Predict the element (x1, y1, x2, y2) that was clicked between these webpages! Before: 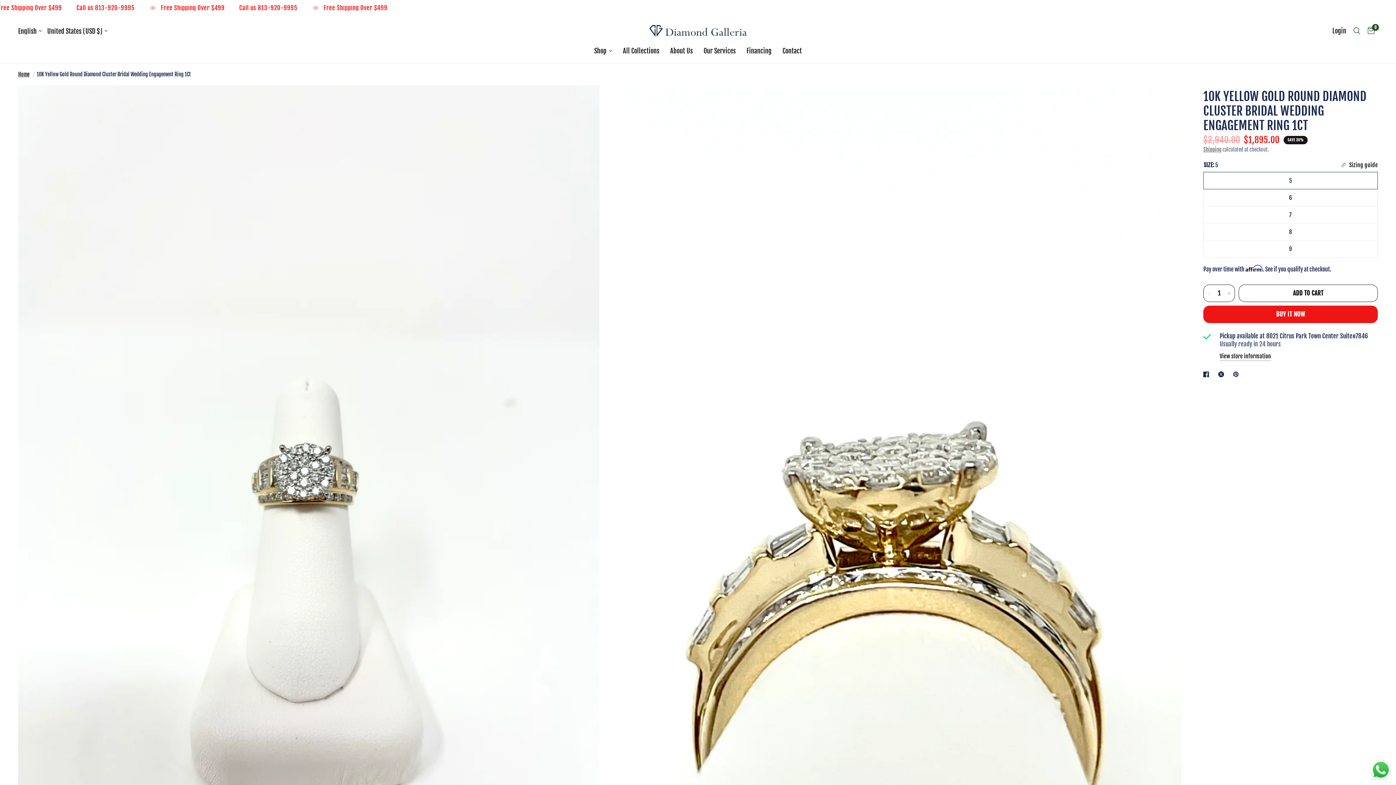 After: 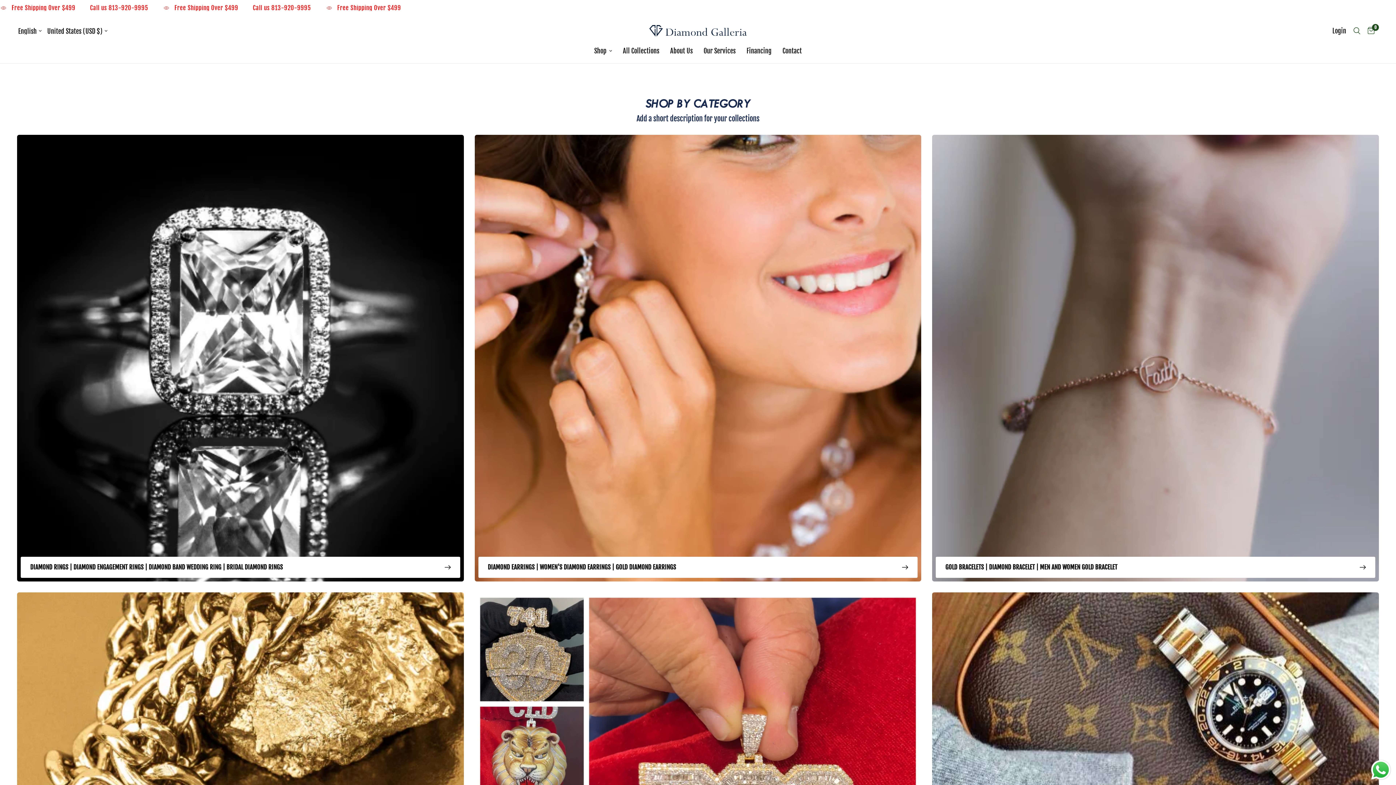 Action: label: All Collections bbox: (623, 45, 659, 56)